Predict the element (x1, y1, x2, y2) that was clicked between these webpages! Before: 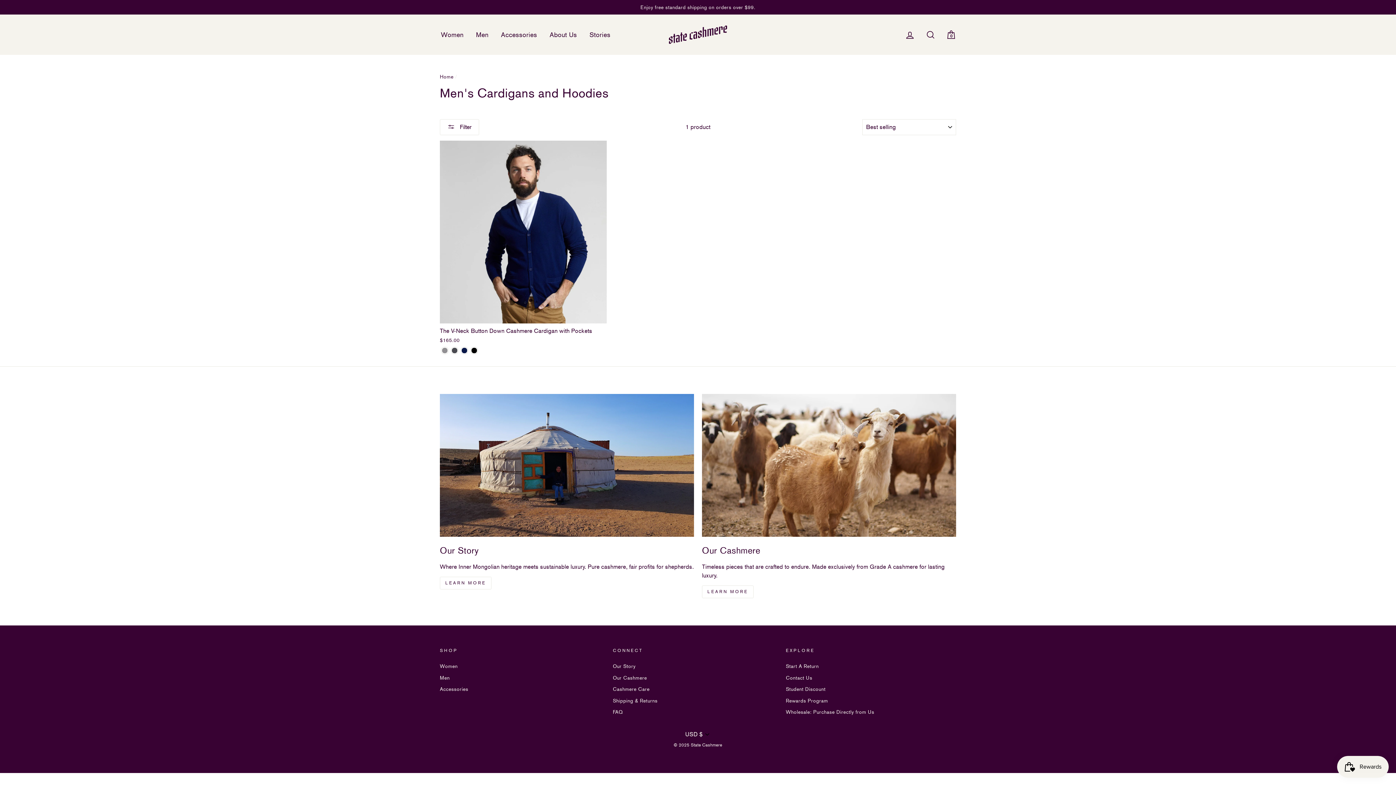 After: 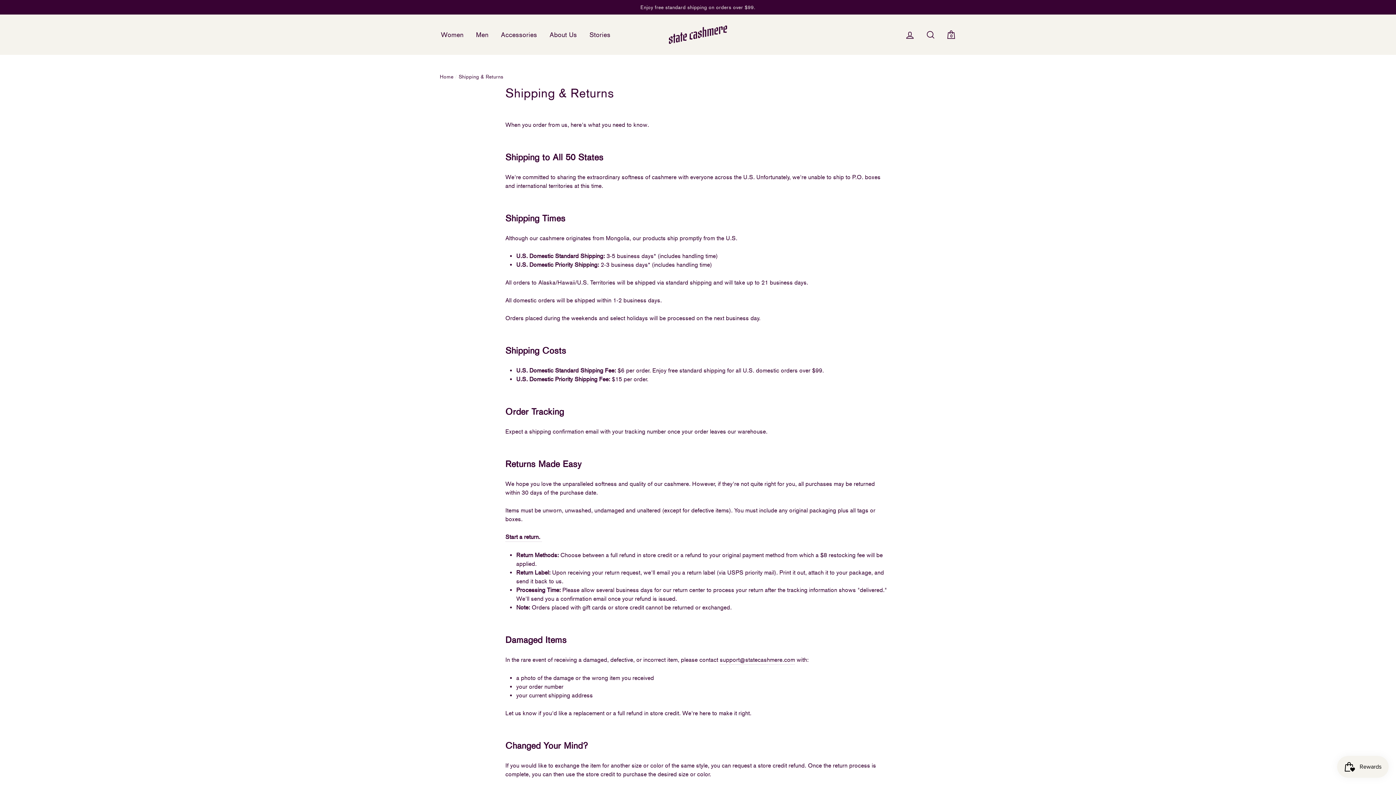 Action: bbox: (613, 695, 657, 706) label: Shipping & Returns